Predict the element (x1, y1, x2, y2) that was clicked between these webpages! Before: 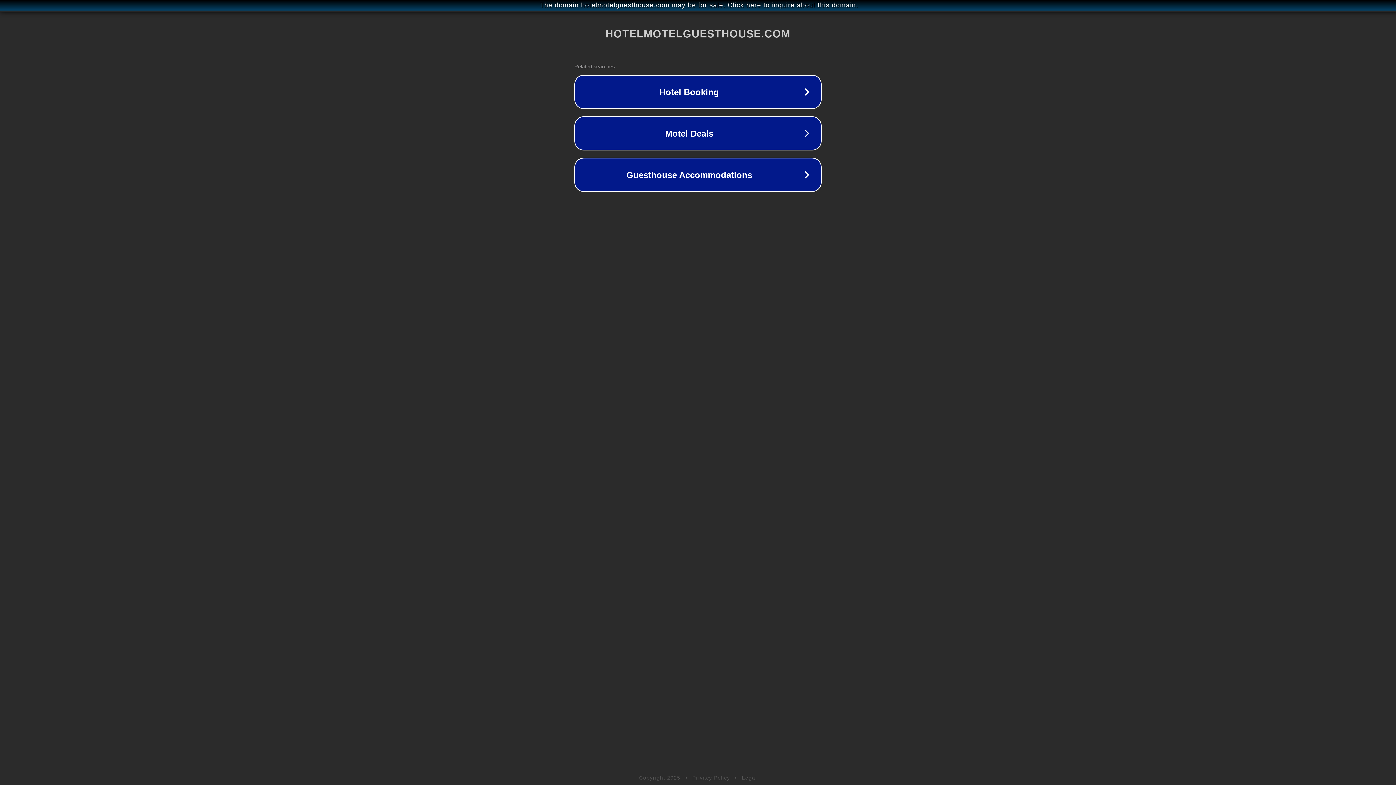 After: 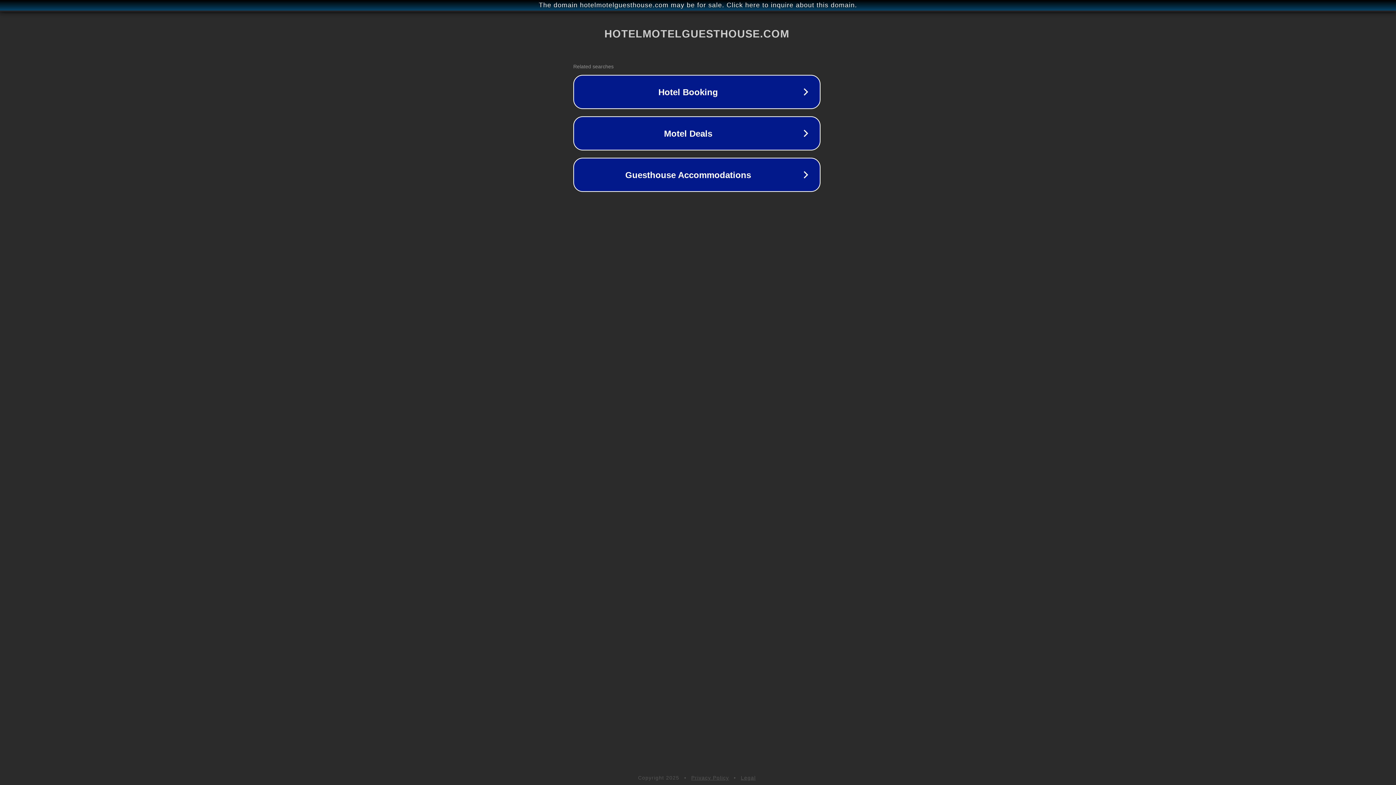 Action: bbox: (1, 1, 1397, 9) label: The domain hotelmotelguesthouse.com may be for sale. Click here to inquire about this domain.